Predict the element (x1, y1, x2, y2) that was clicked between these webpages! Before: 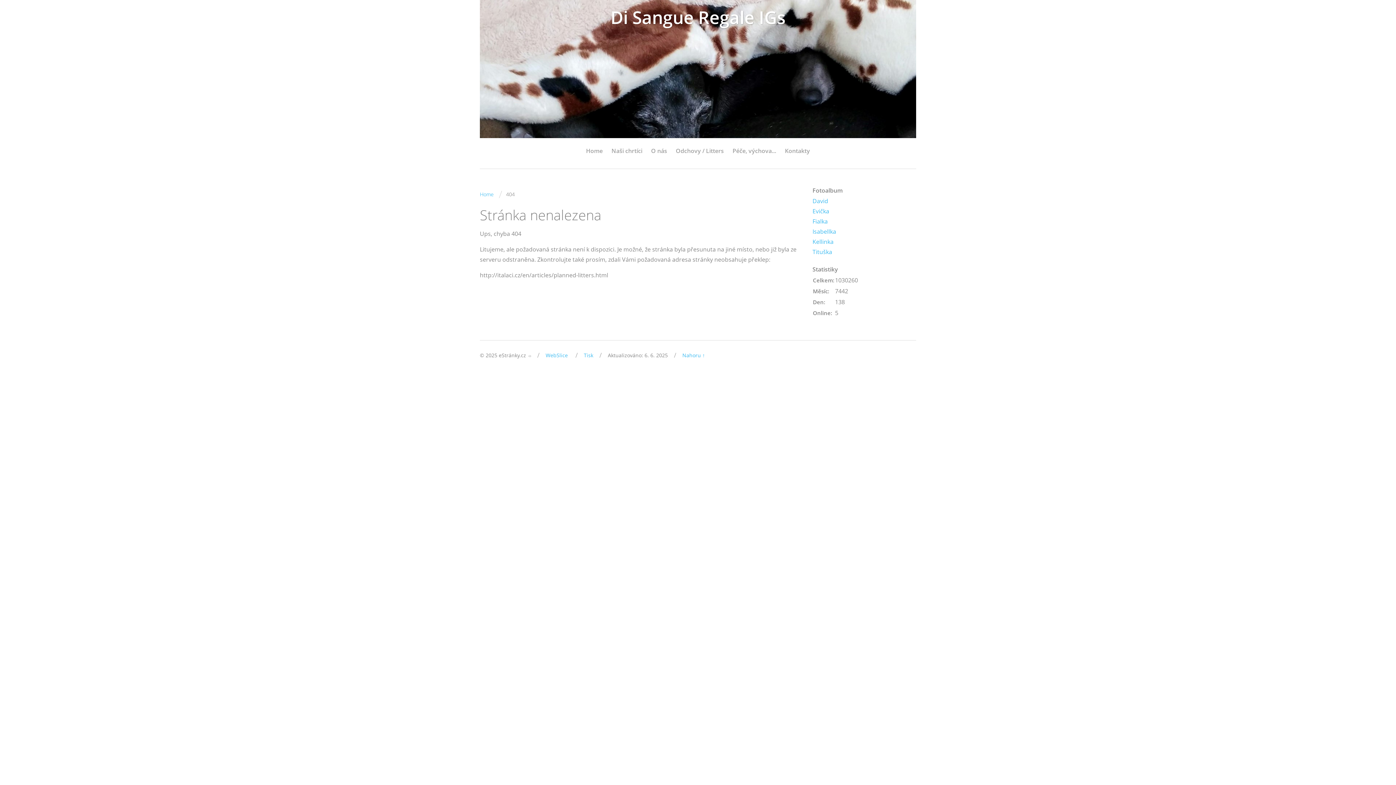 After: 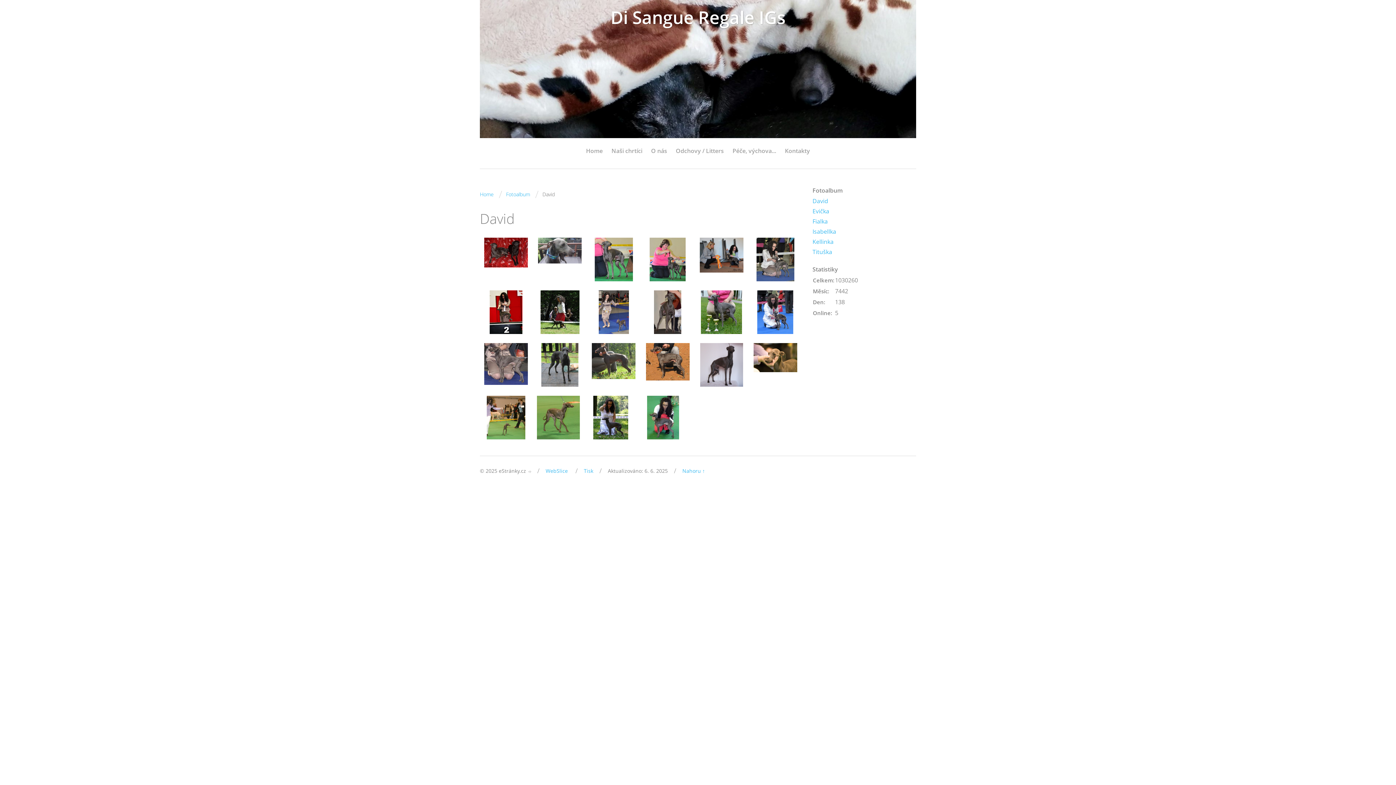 Action: label: David bbox: (812, 196, 828, 206)